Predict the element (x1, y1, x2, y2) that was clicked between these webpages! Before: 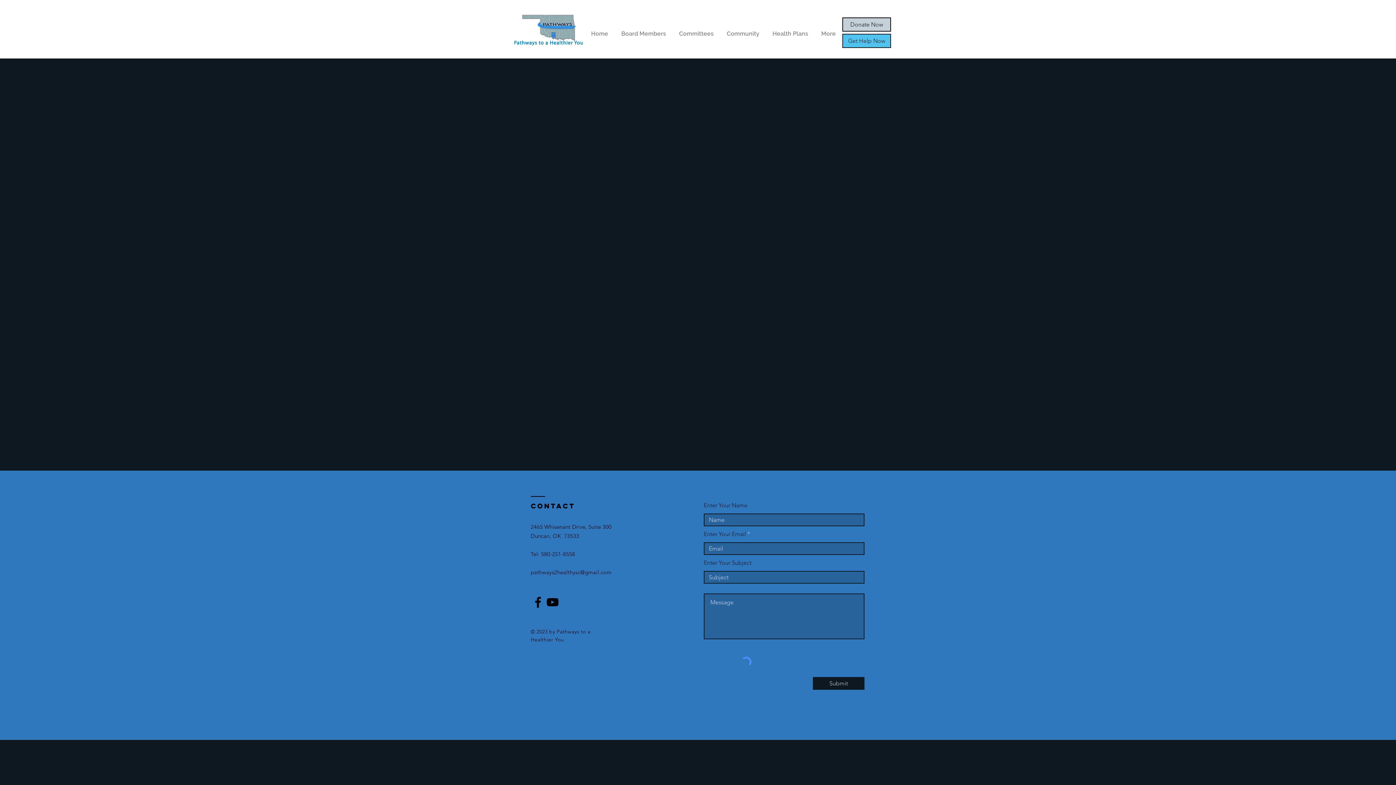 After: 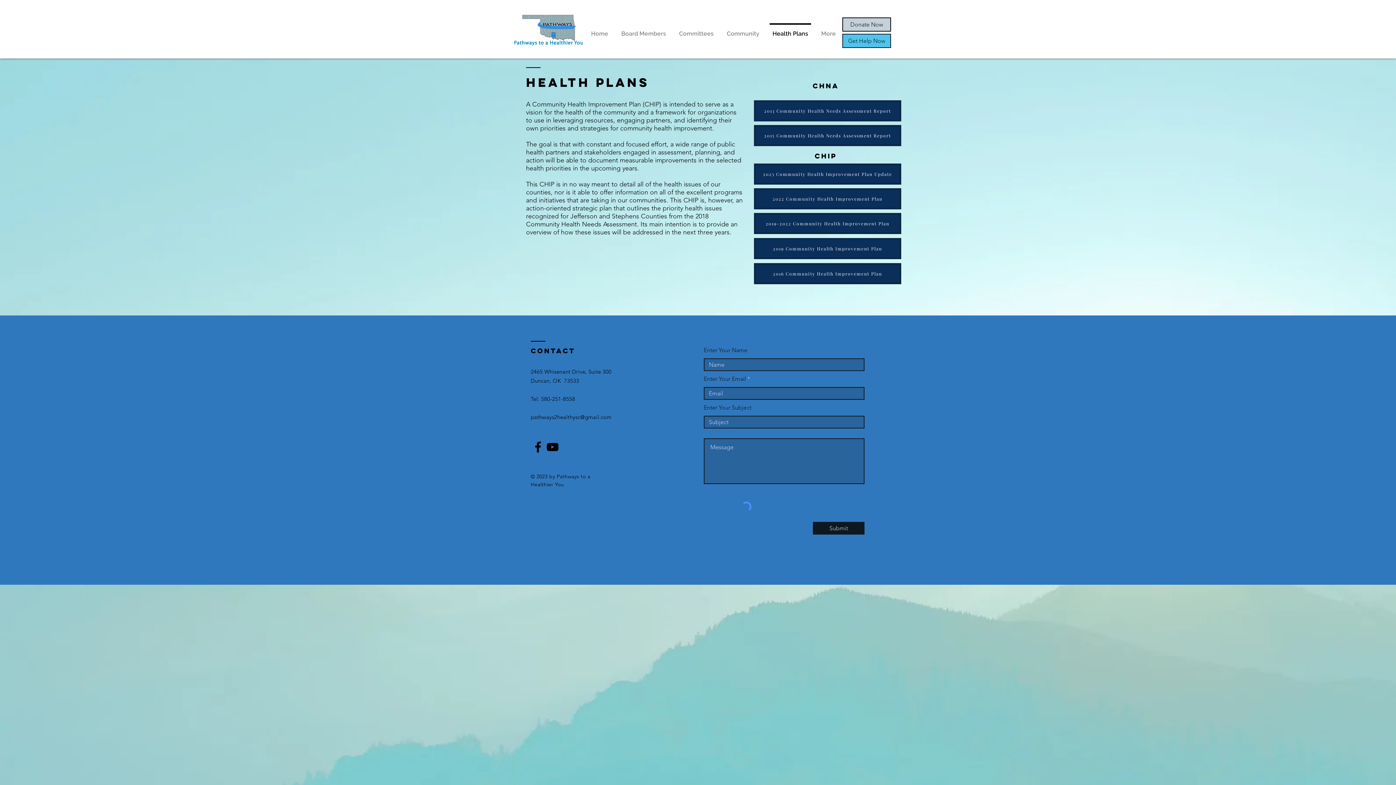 Action: bbox: (766, 23, 814, 37) label: Health Plans